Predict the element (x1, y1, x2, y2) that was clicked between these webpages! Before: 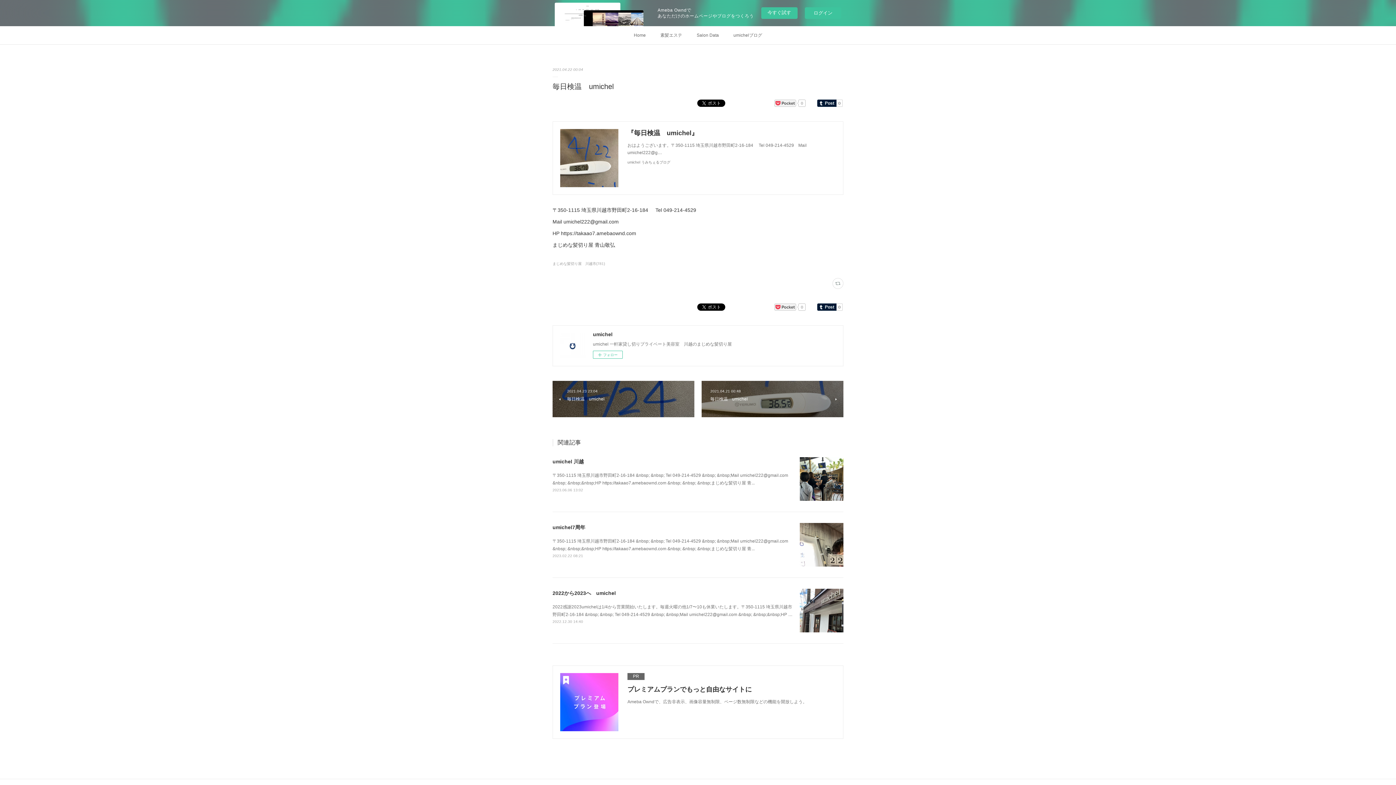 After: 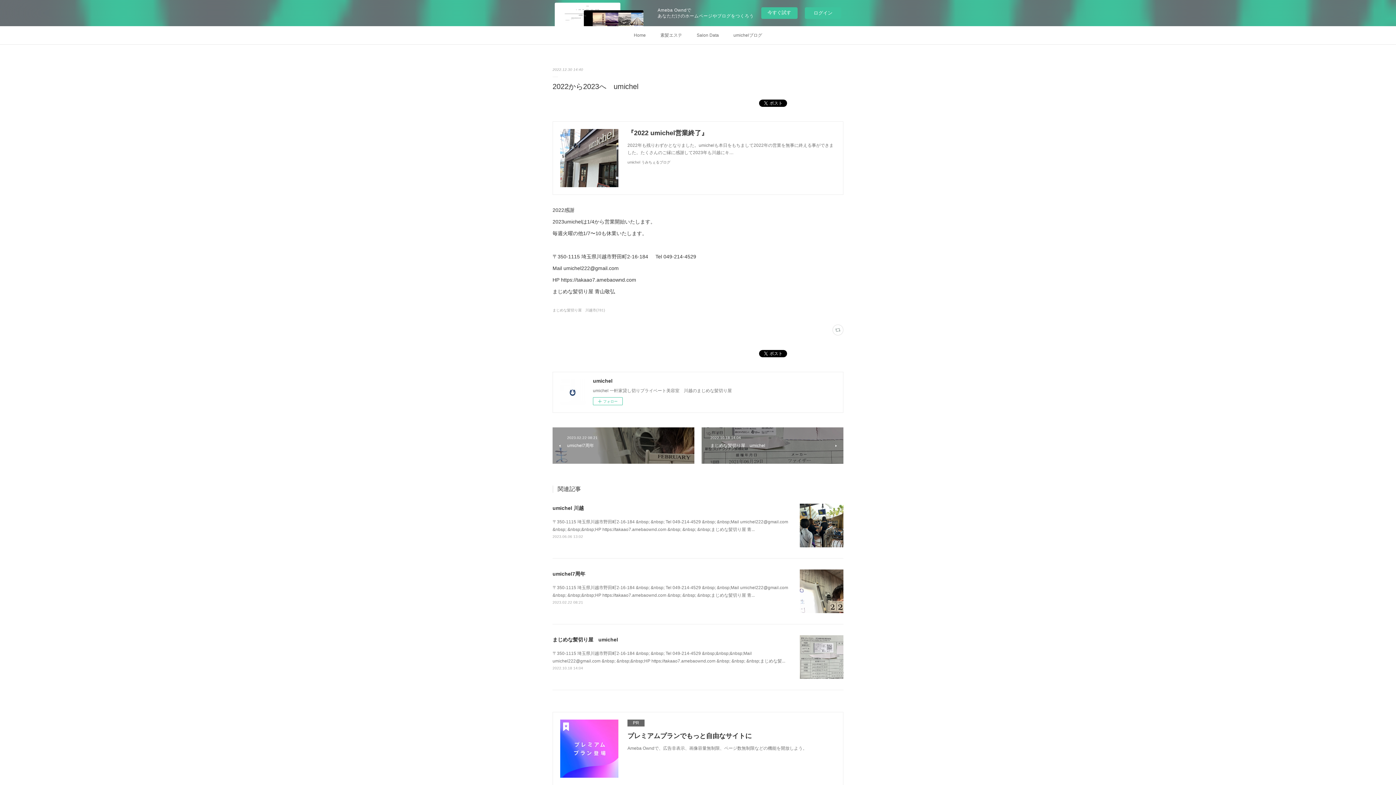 Action: label: 2022.12.30 14:40 bbox: (552, 620, 583, 624)